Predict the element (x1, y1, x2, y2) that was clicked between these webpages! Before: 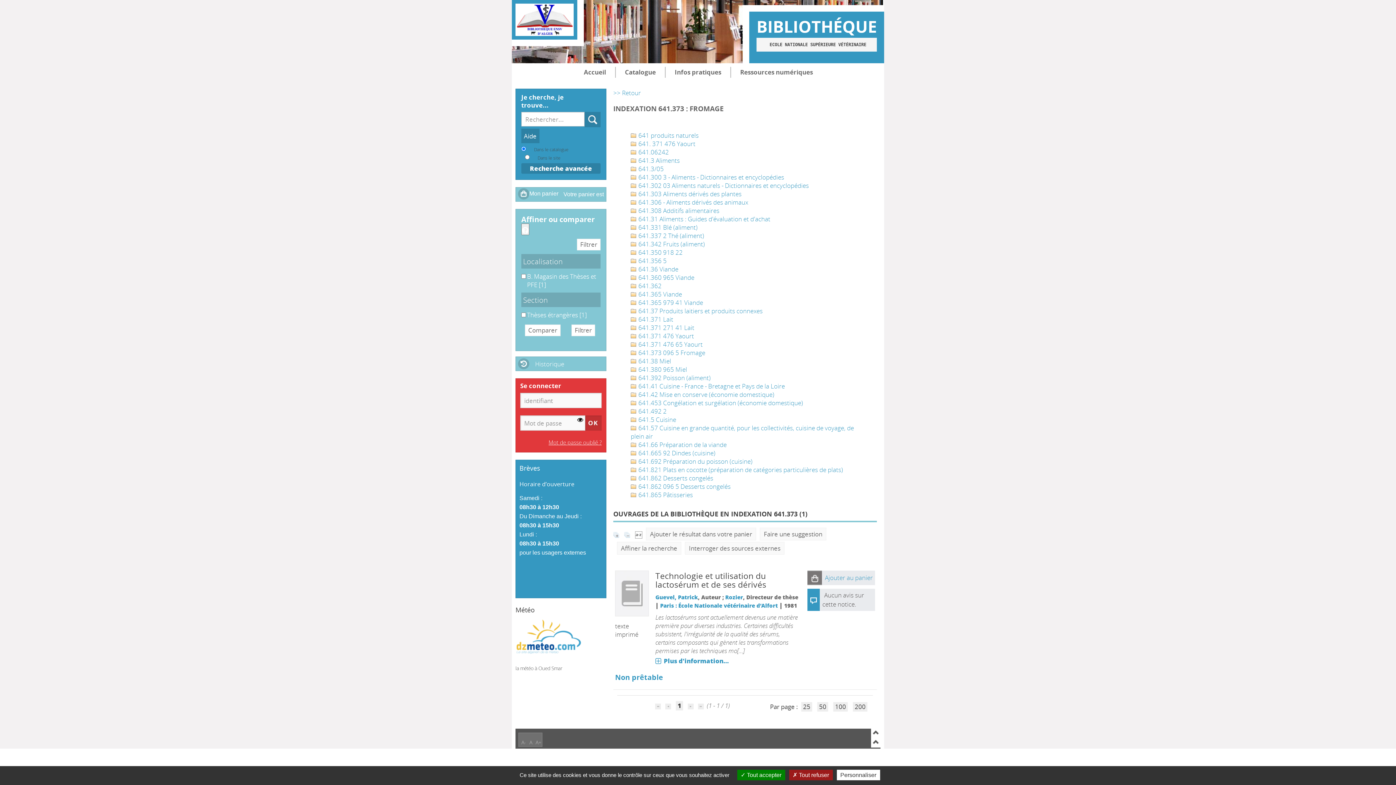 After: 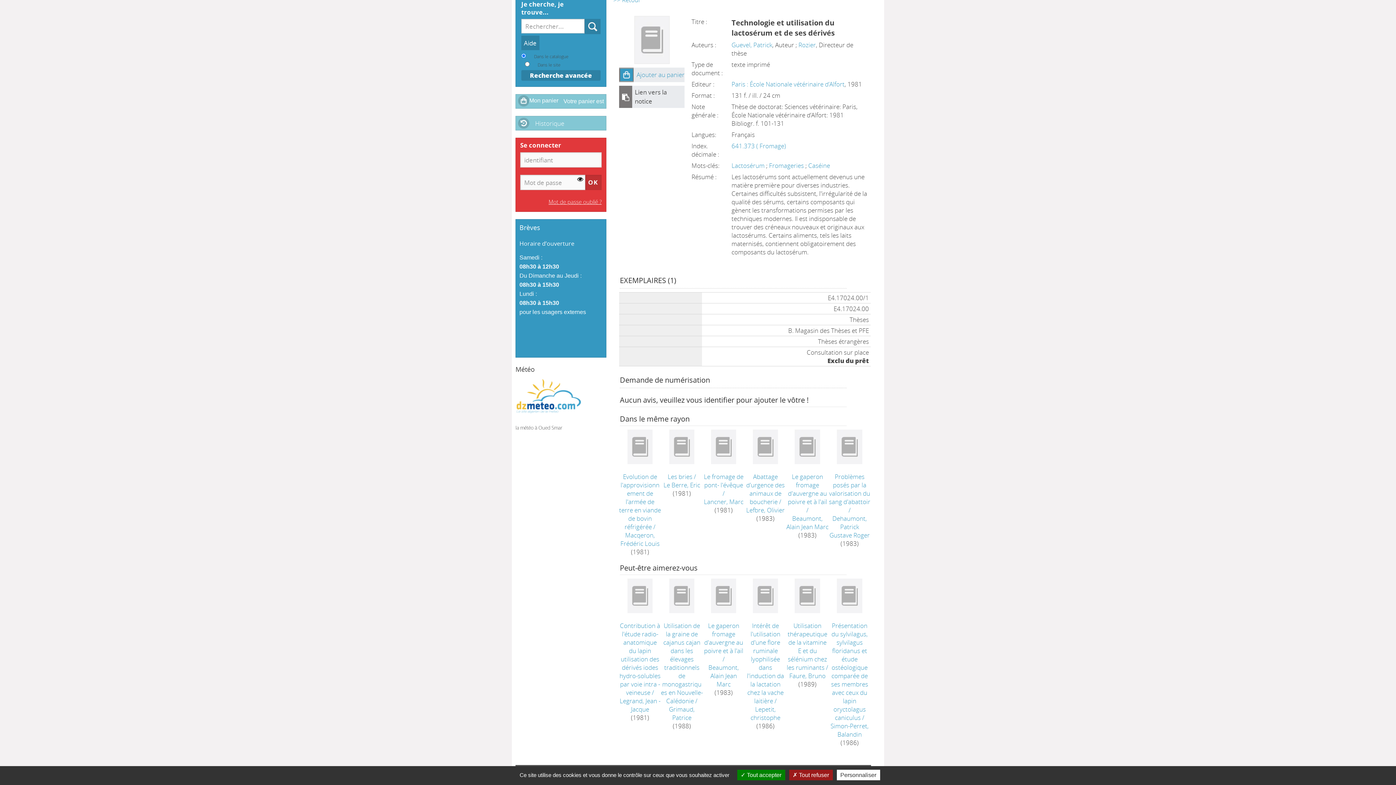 Action: label: Non prêtable bbox: (615, 672, 663, 682)